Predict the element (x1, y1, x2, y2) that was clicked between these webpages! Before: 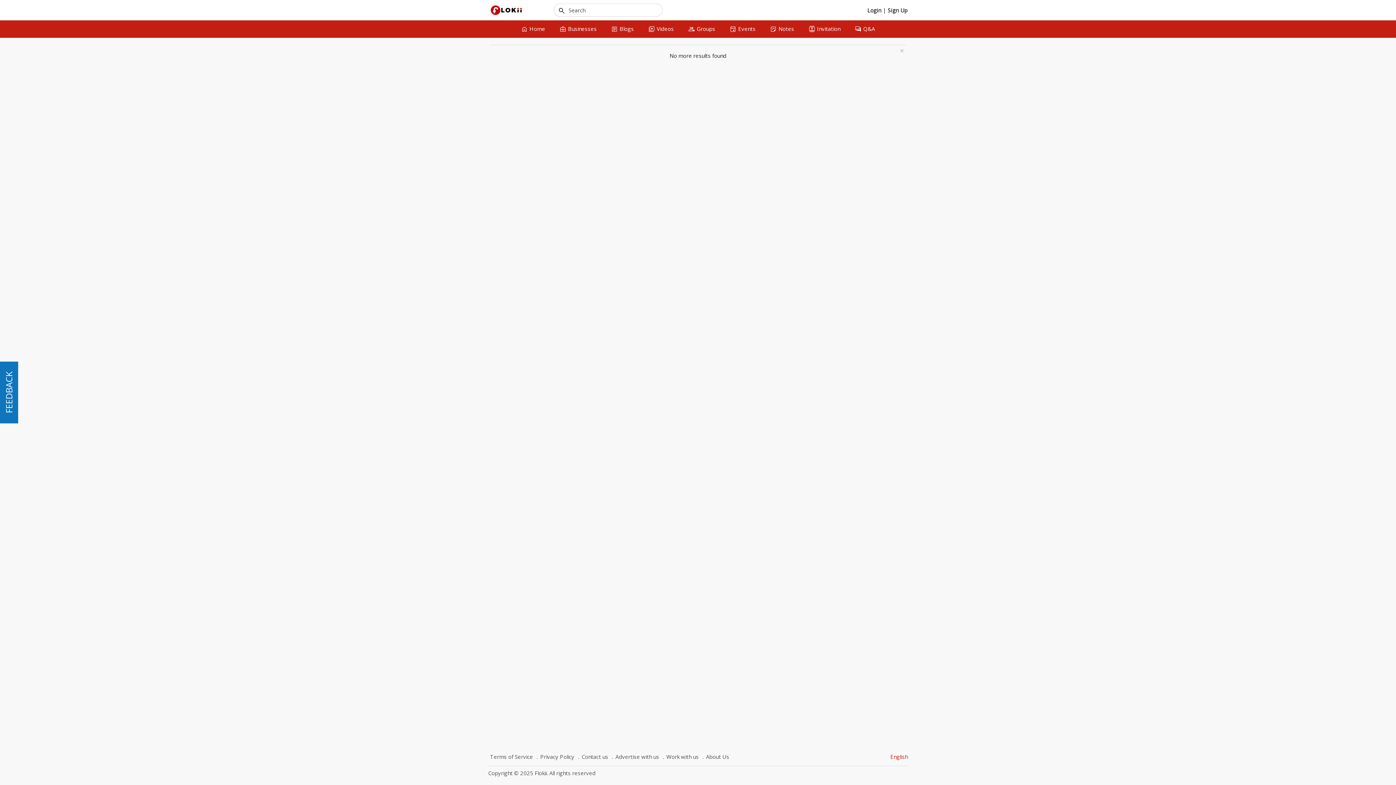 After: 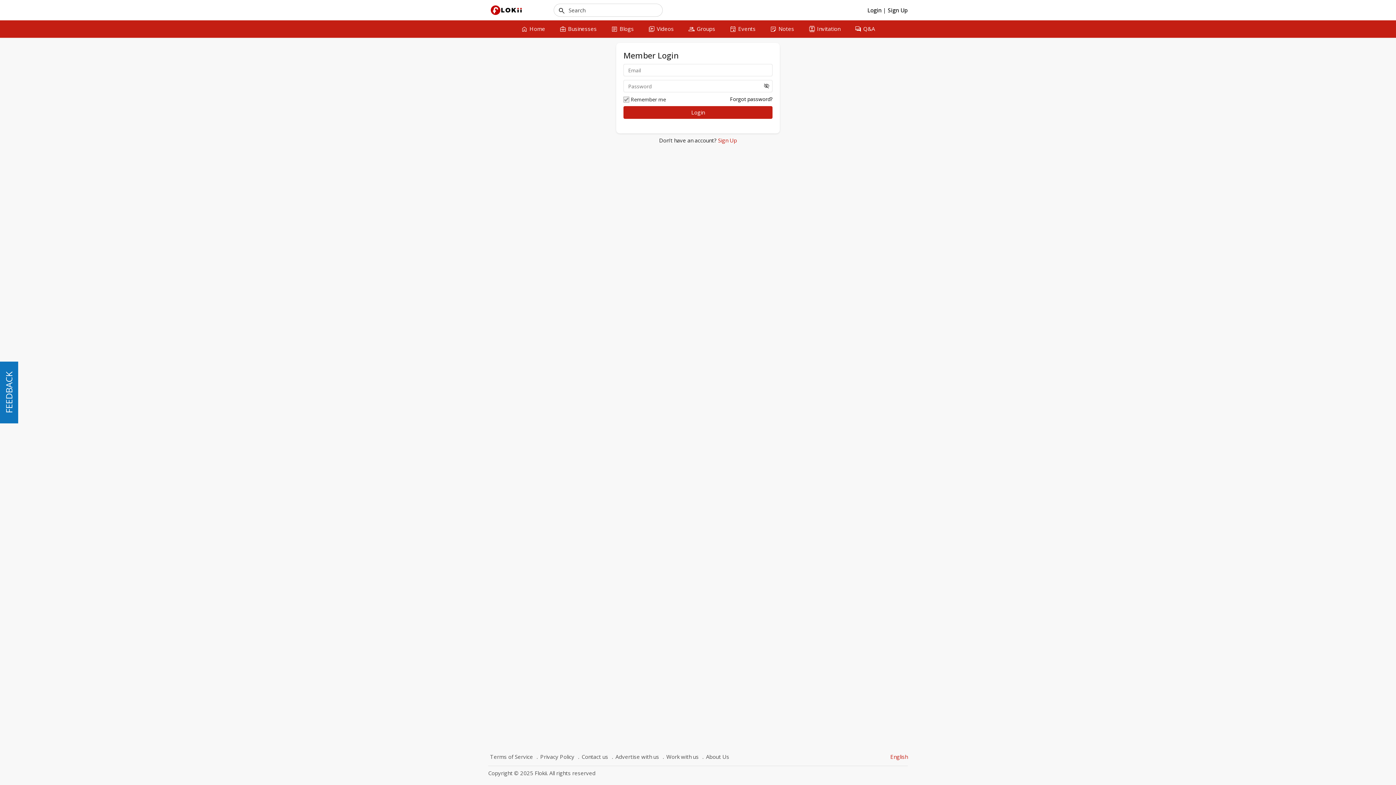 Action: bbox: (867, 6, 883, 13) label: Login 